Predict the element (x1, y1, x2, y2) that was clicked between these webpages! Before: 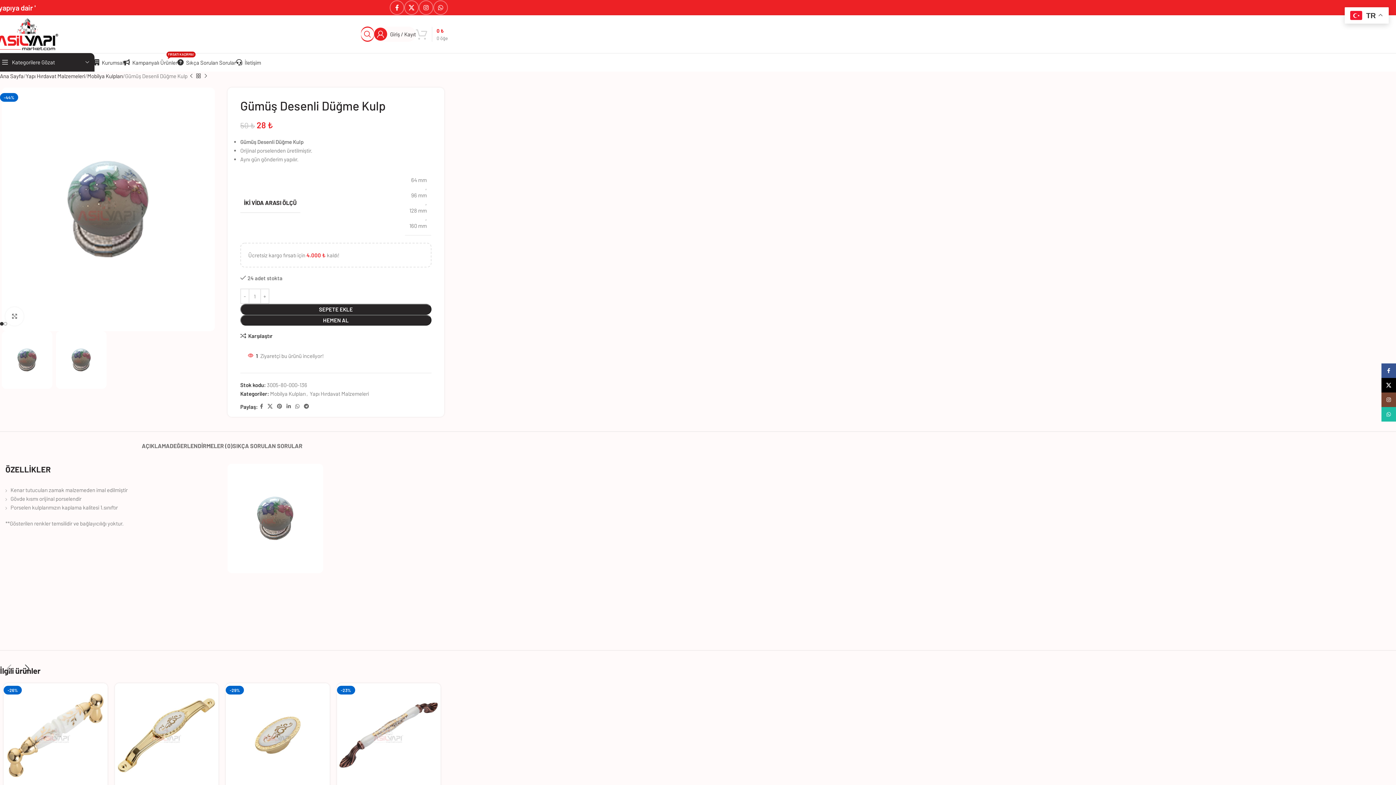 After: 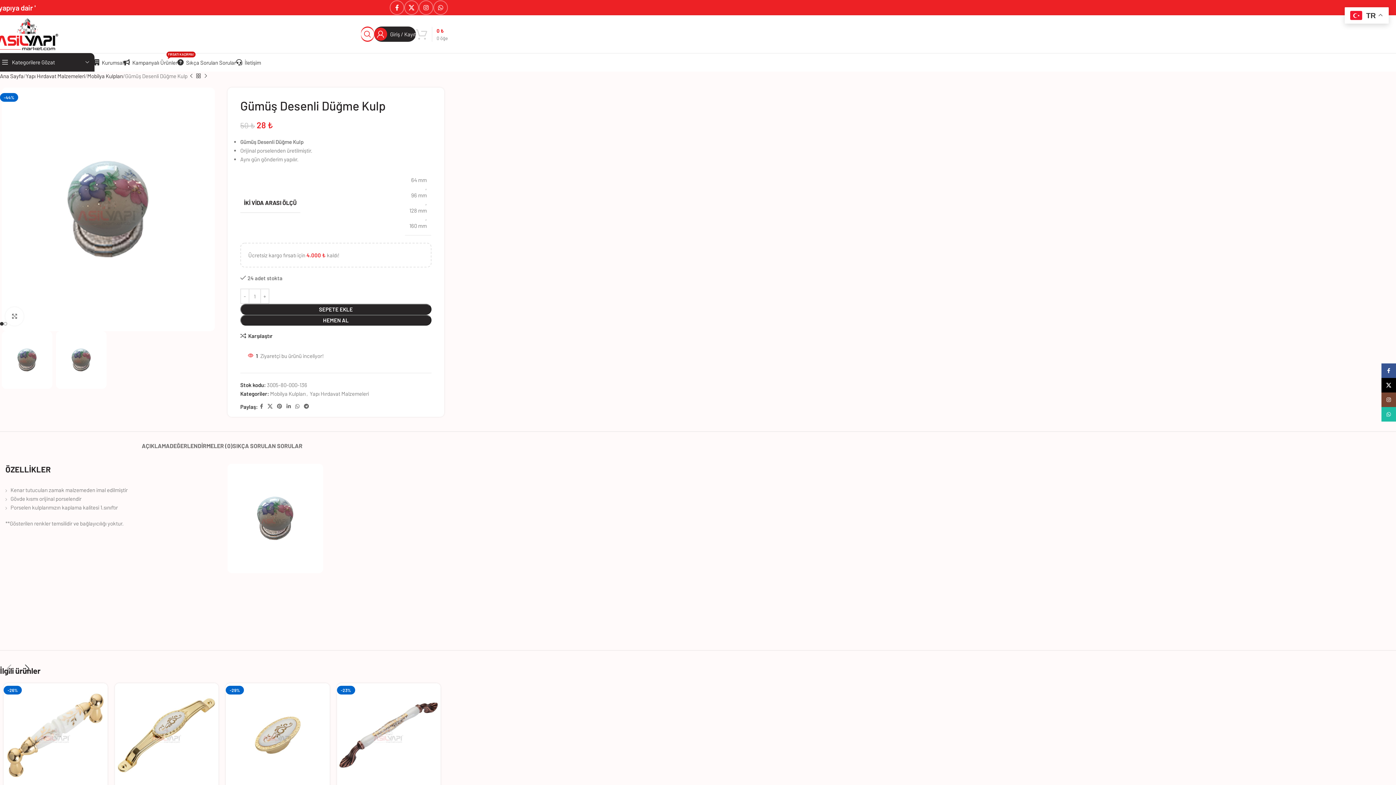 Action: bbox: (374, 26, 416, 41) label: Giriş / Kayıt